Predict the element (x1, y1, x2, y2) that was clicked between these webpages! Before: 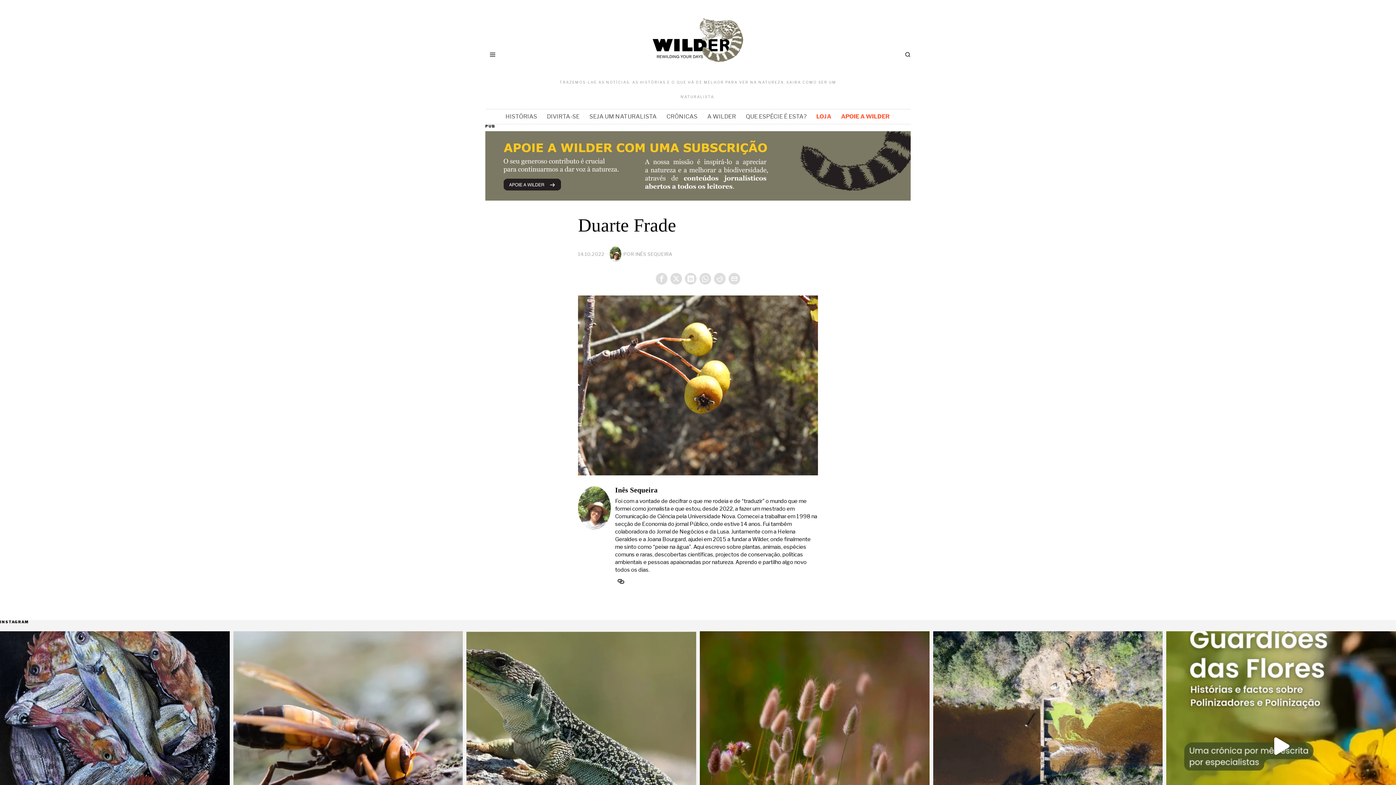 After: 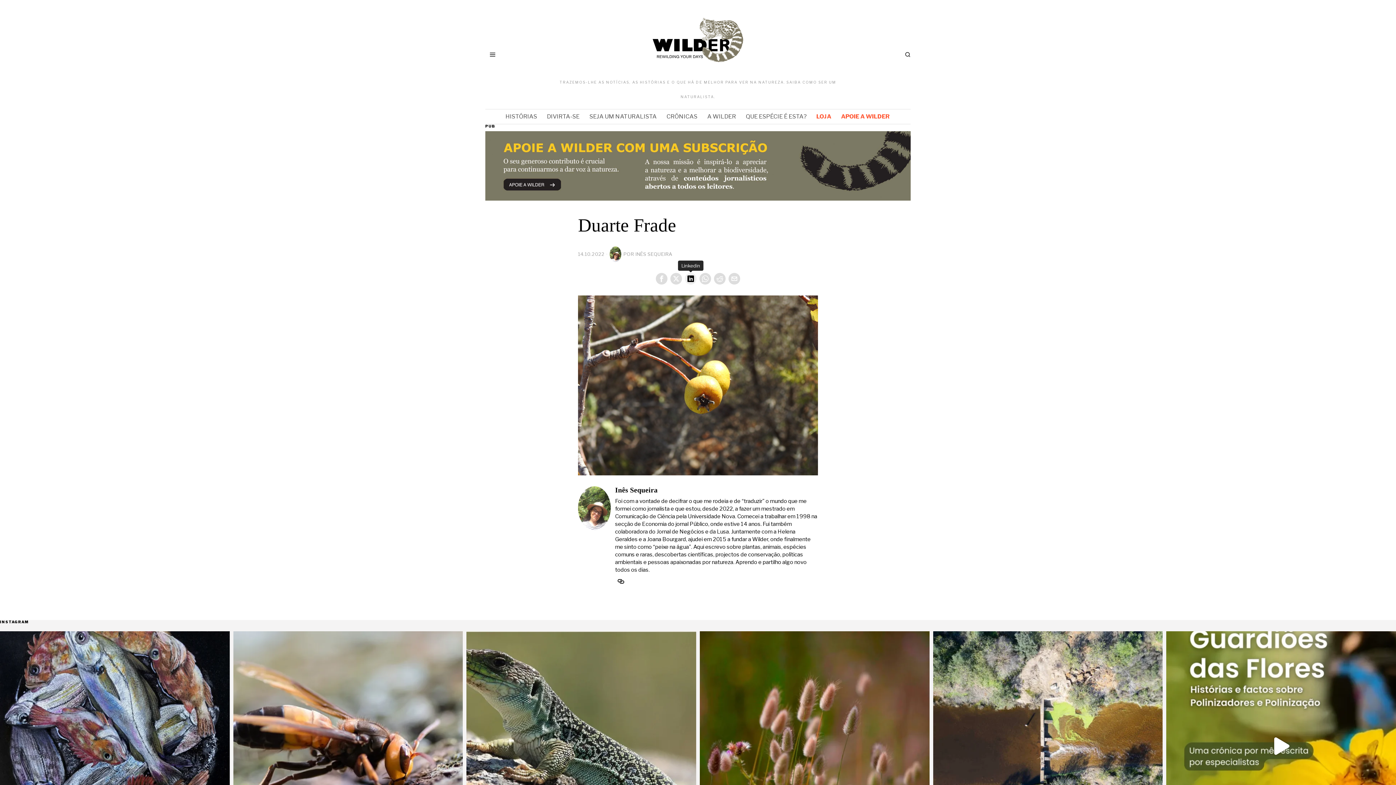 Action: label: Linkedin bbox: (685, 272, 696, 284)